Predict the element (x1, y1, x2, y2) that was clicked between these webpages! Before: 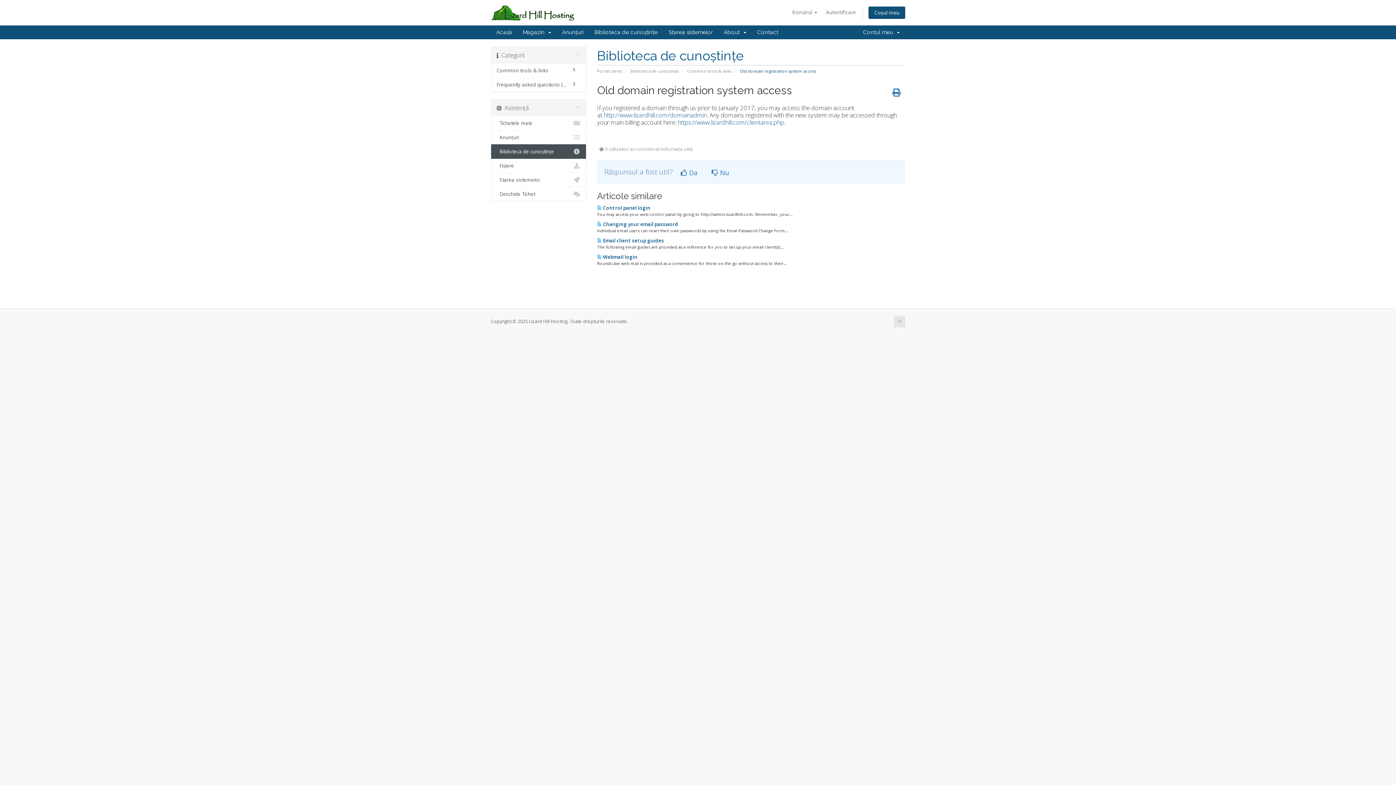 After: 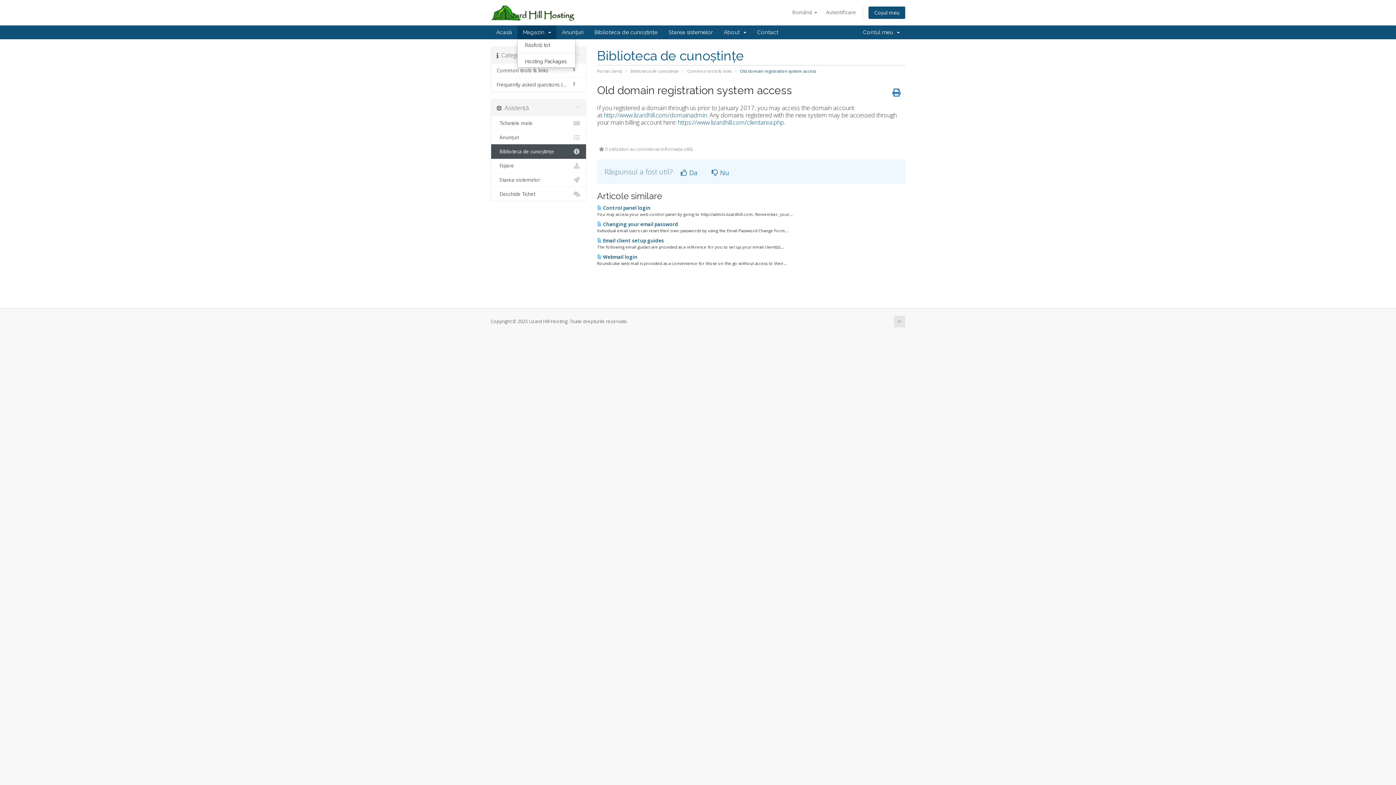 Action: label: Magazin   bbox: (517, 25, 556, 39)